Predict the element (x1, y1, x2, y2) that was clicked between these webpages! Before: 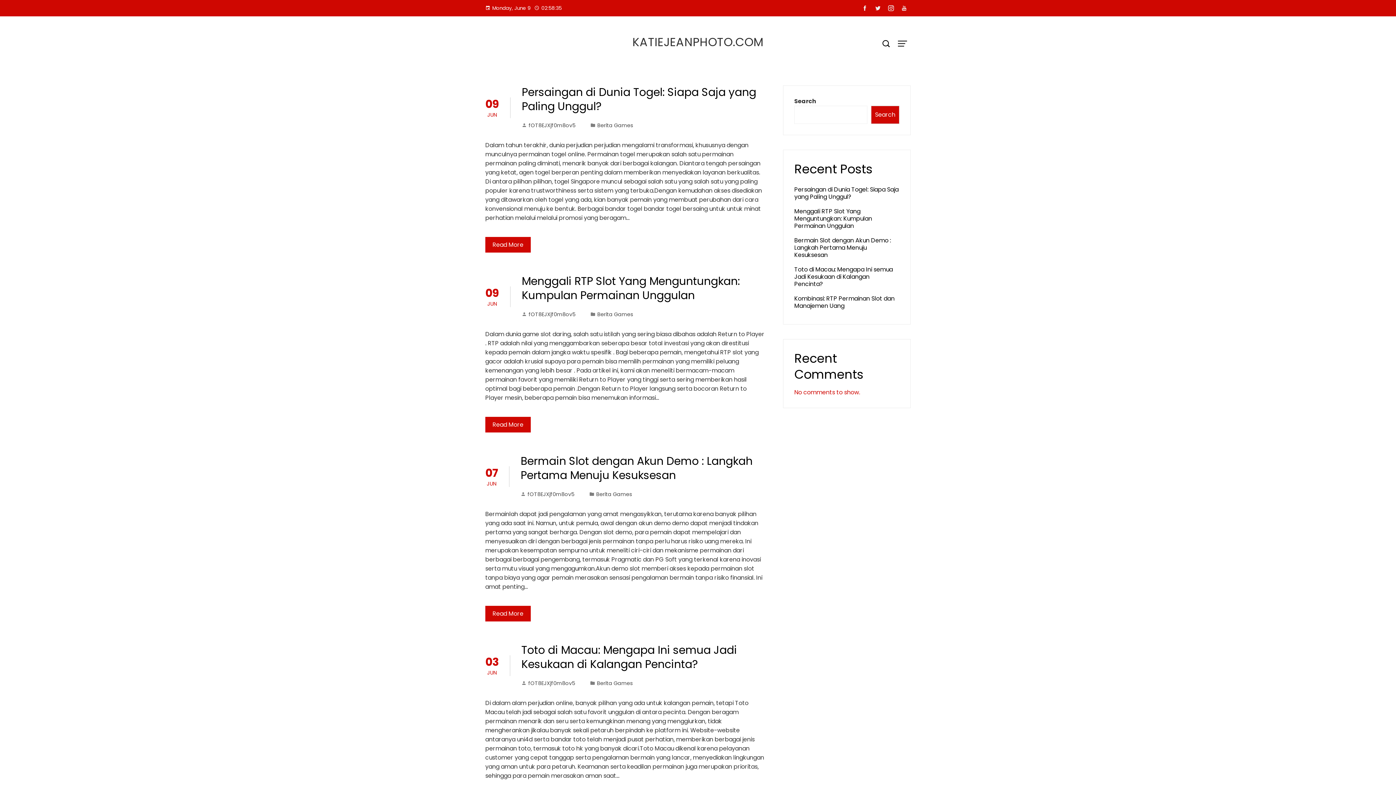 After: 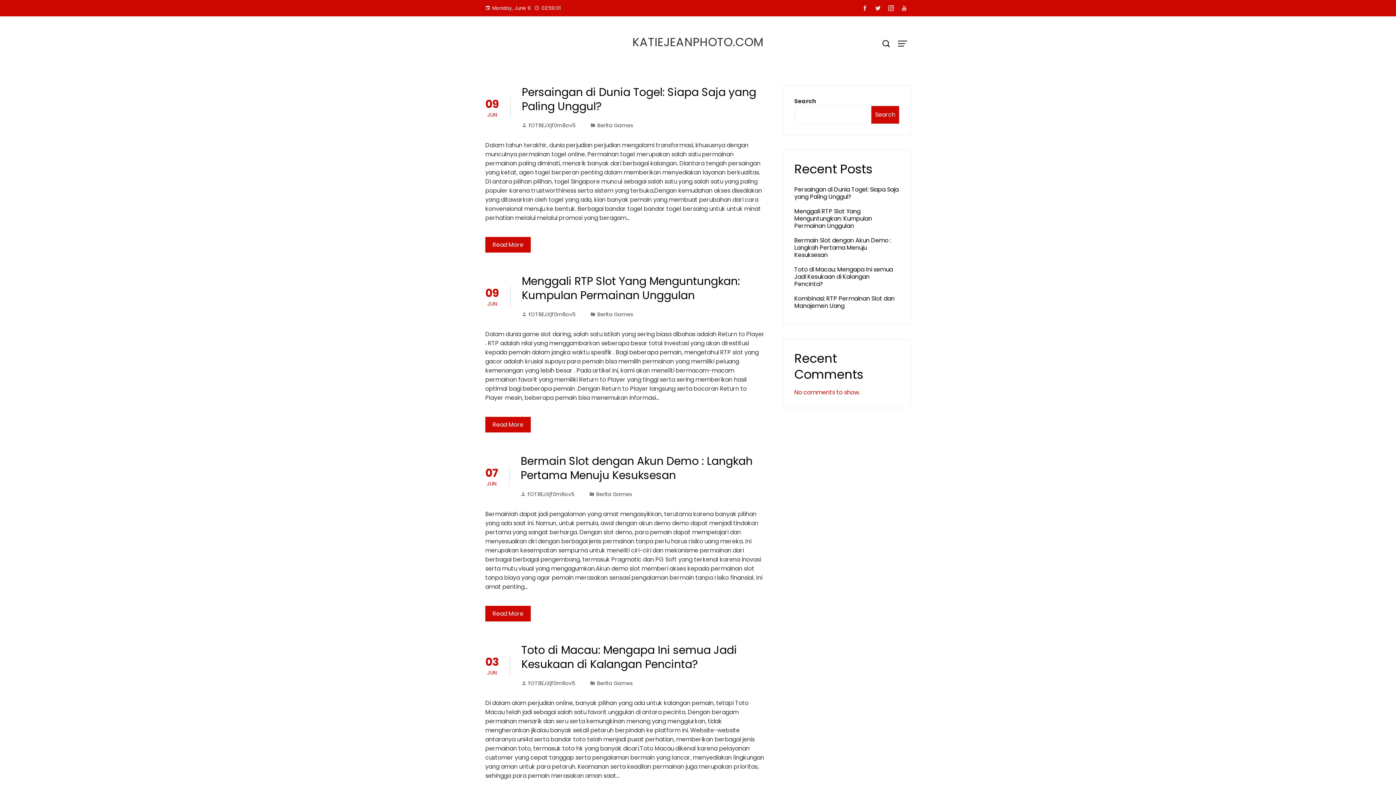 Action: bbox: (632, 33, 763, 50) label: KATIEJEANPHOTO.COM